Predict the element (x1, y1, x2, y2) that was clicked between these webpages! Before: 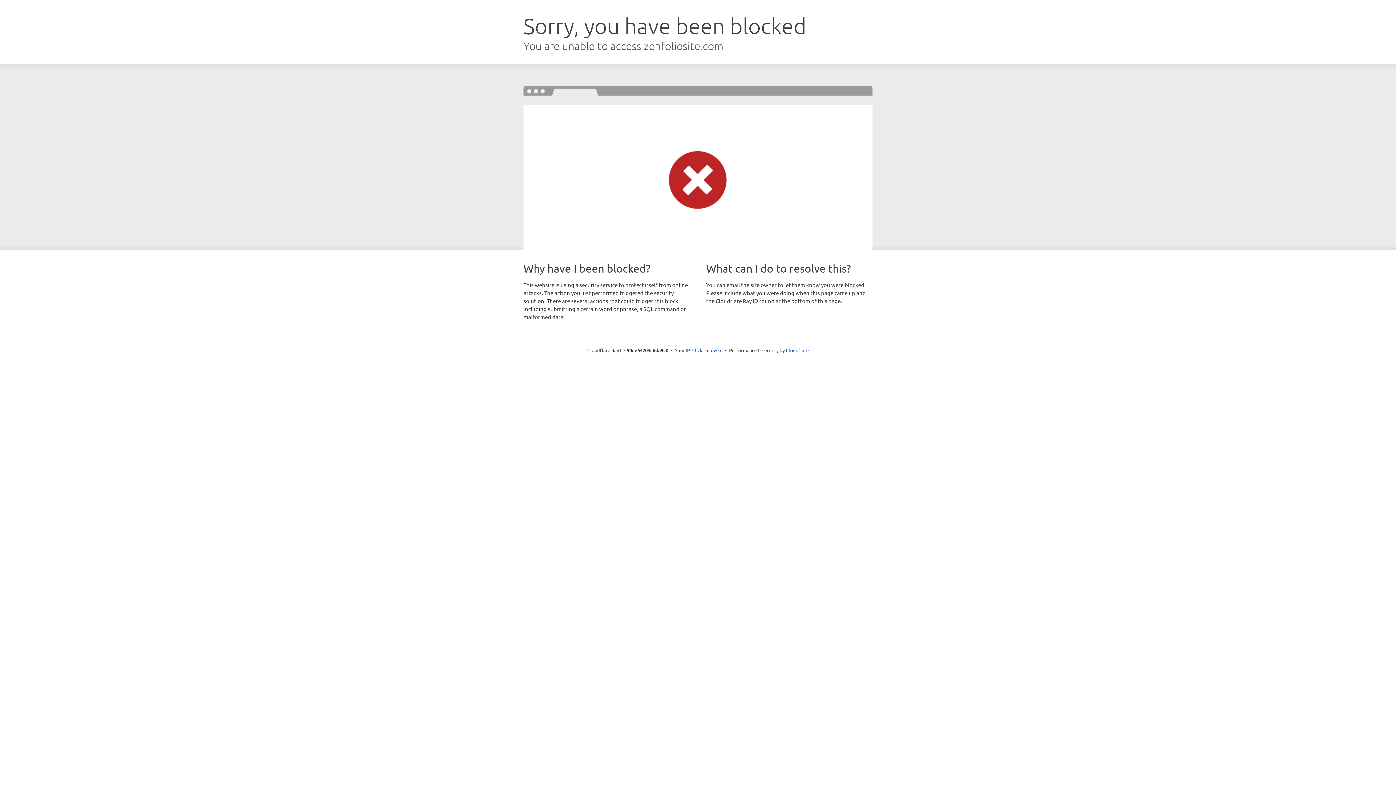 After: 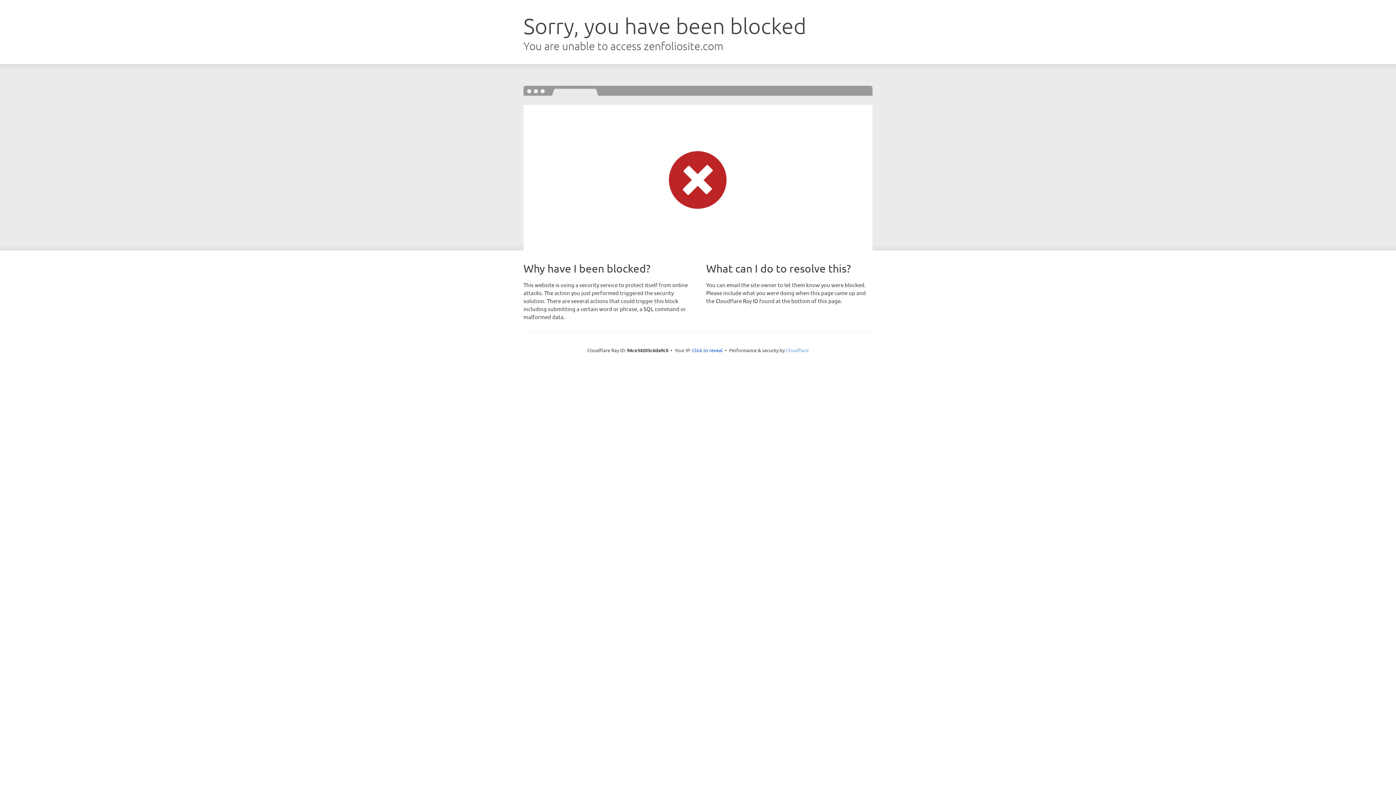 Action: bbox: (786, 347, 808, 353) label: Cloudflare